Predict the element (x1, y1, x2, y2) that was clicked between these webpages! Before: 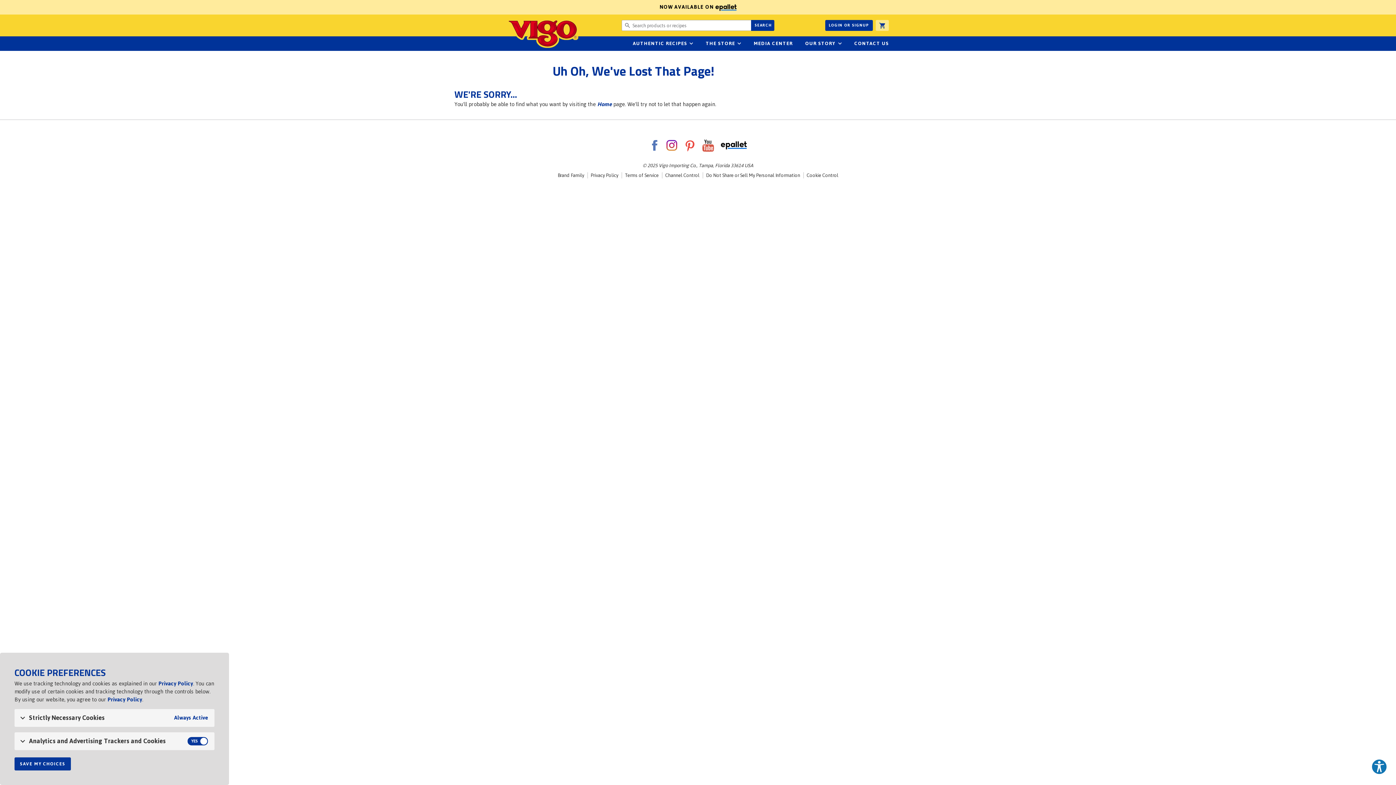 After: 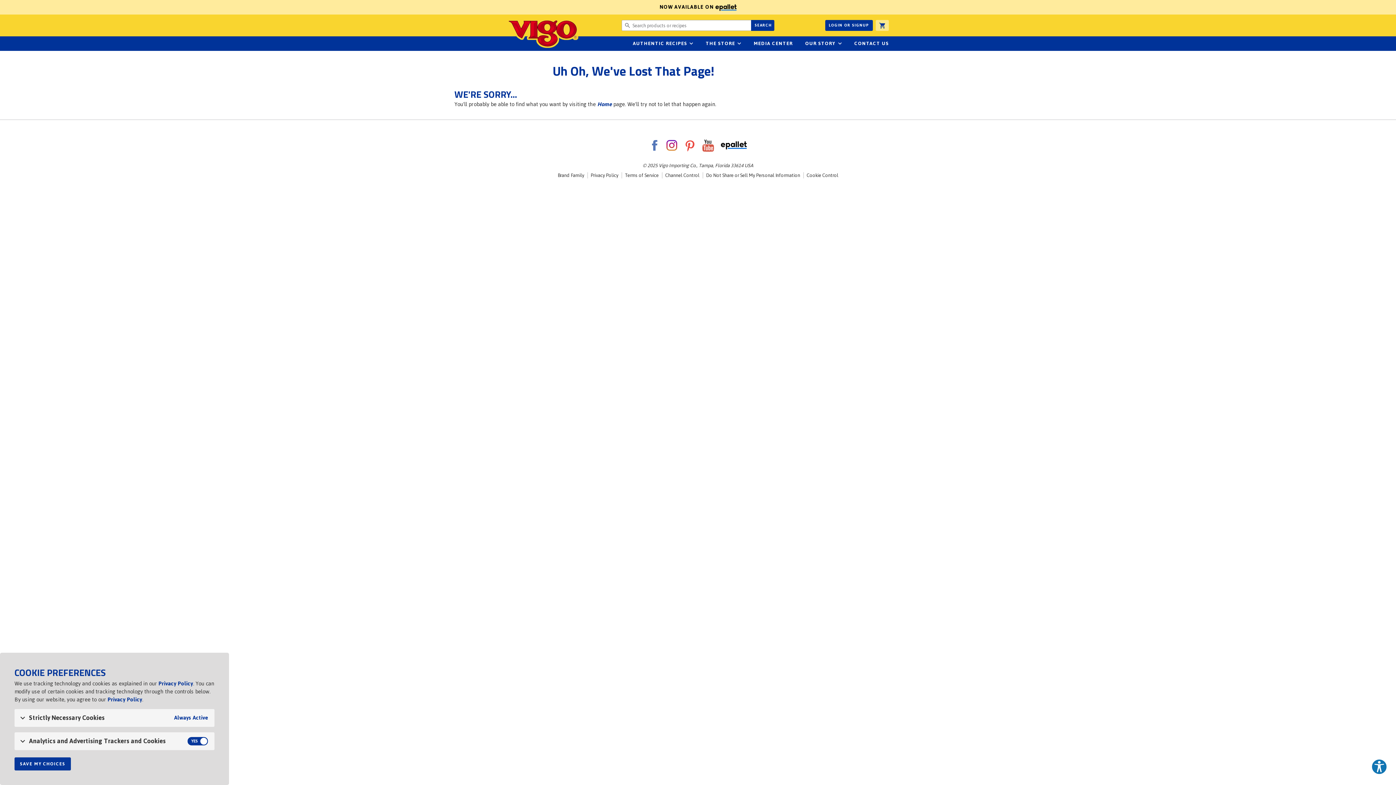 Action: bbox: (647, 138, 660, 152) label: VigoFoods on Facebook - link opens in a new tab